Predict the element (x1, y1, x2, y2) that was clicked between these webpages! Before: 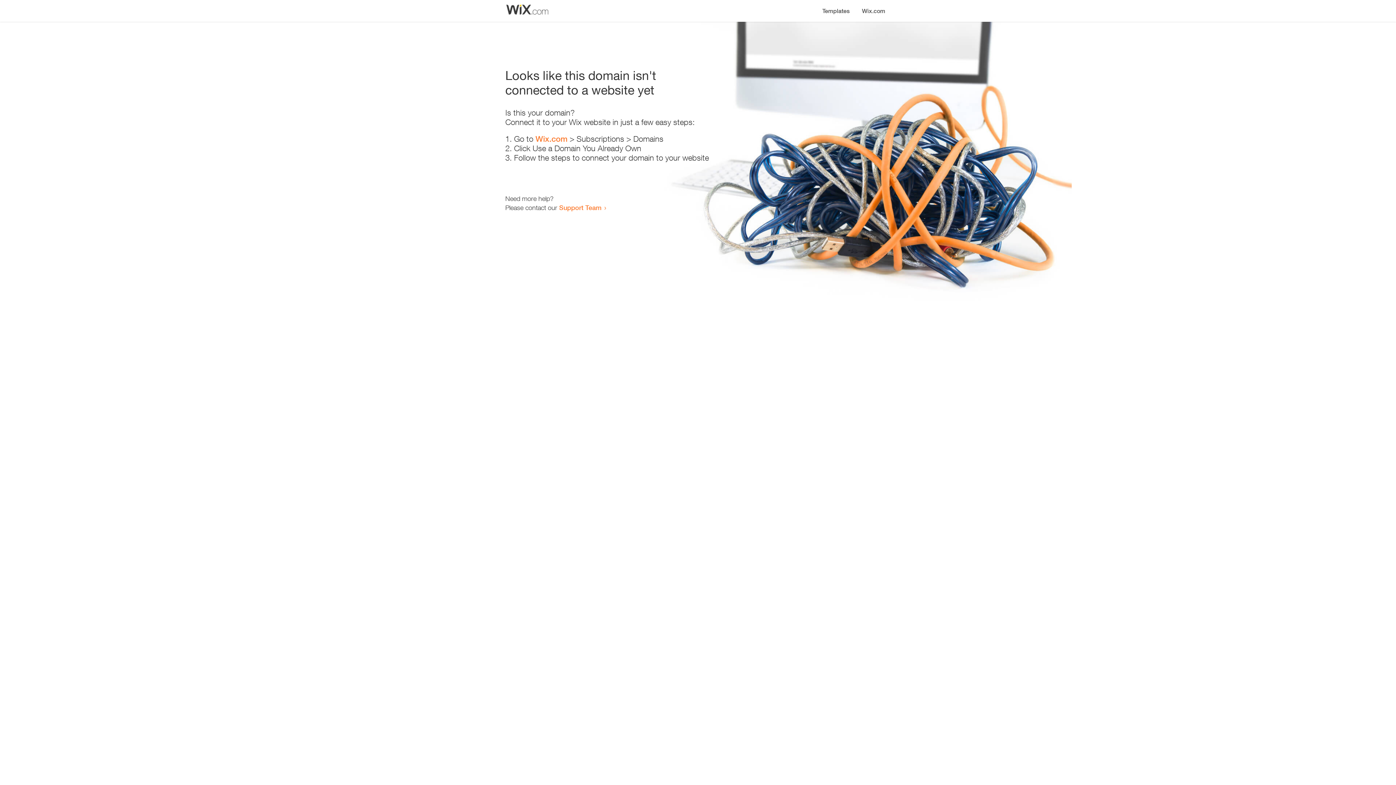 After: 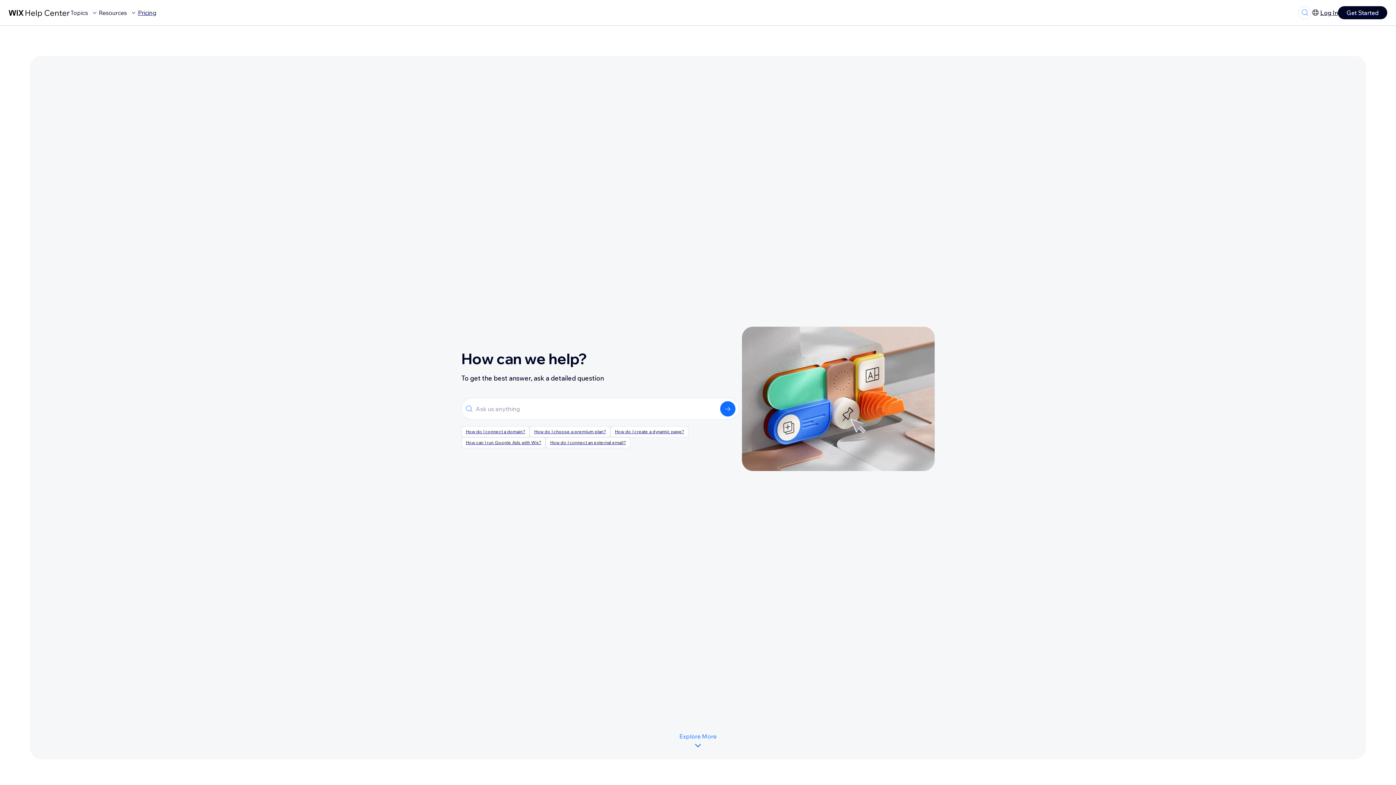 Action: label: Support Team bbox: (559, 203, 601, 211)